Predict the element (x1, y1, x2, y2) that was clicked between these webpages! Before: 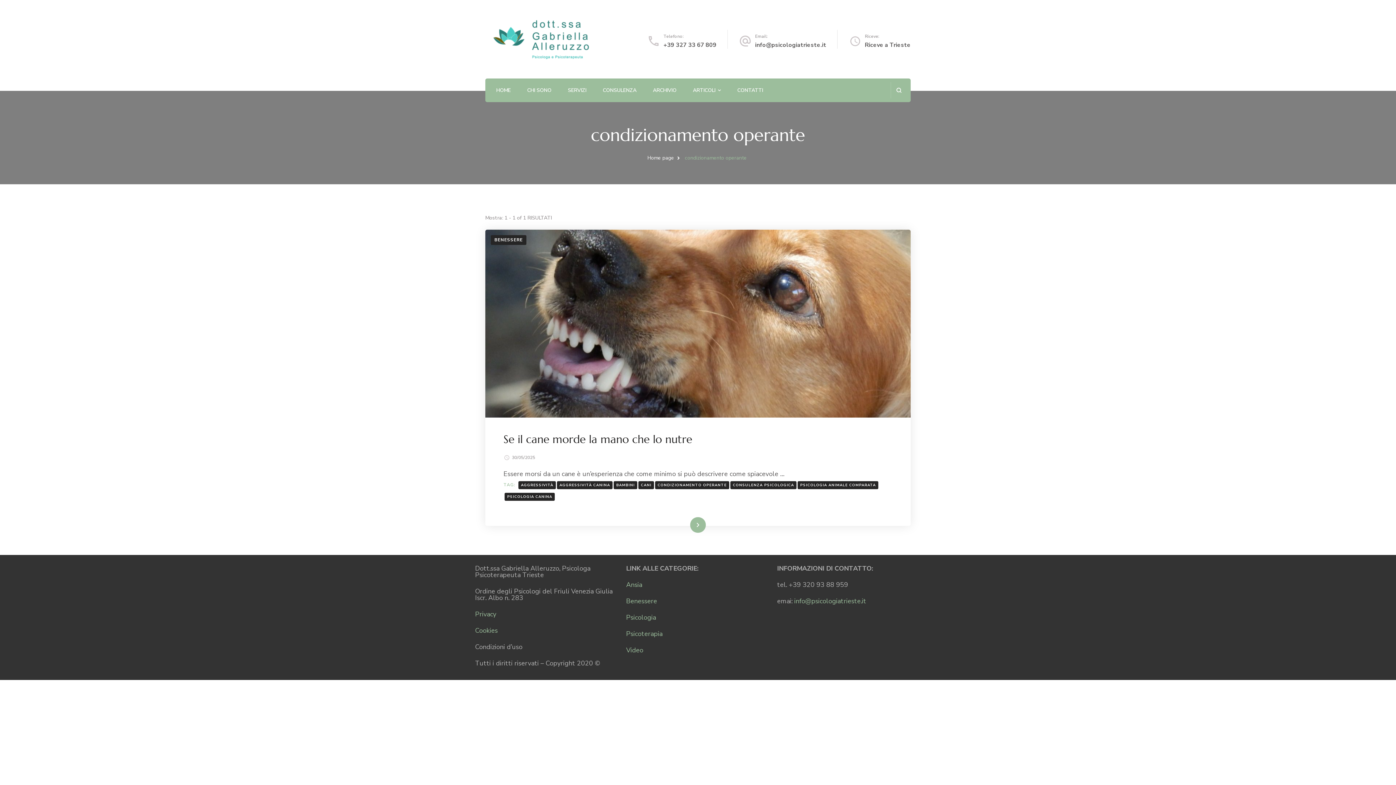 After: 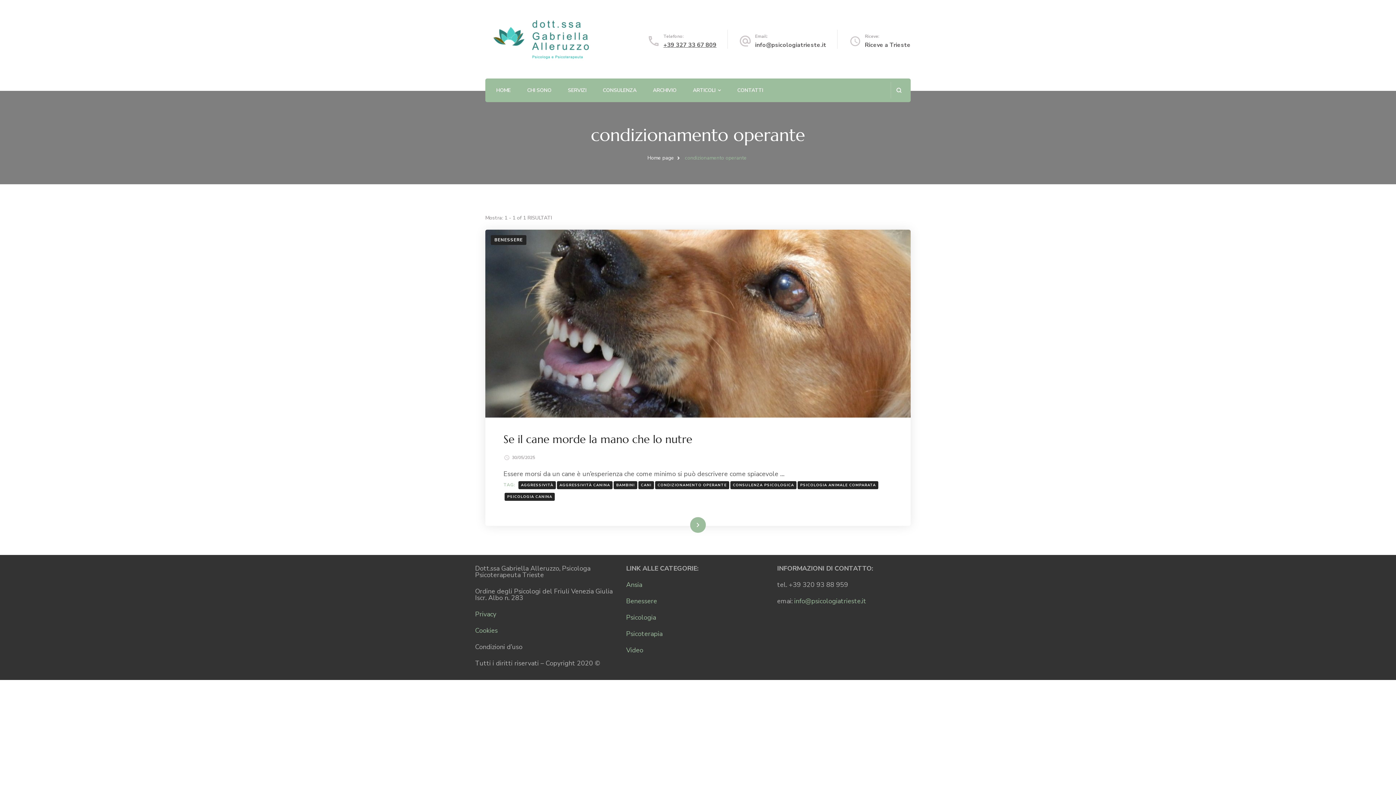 Action: label: +39 327 33 67 809 bbox: (663, 41, 716, 49)